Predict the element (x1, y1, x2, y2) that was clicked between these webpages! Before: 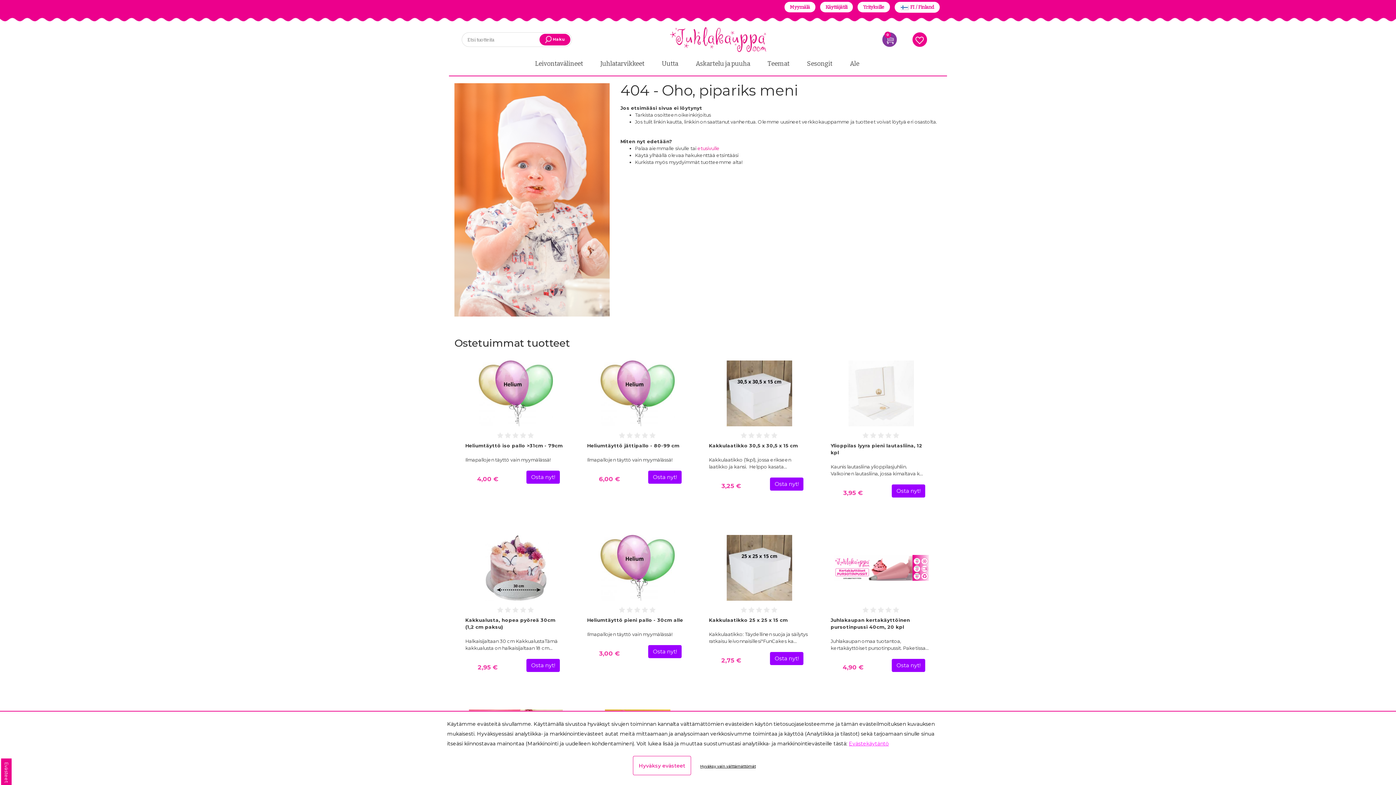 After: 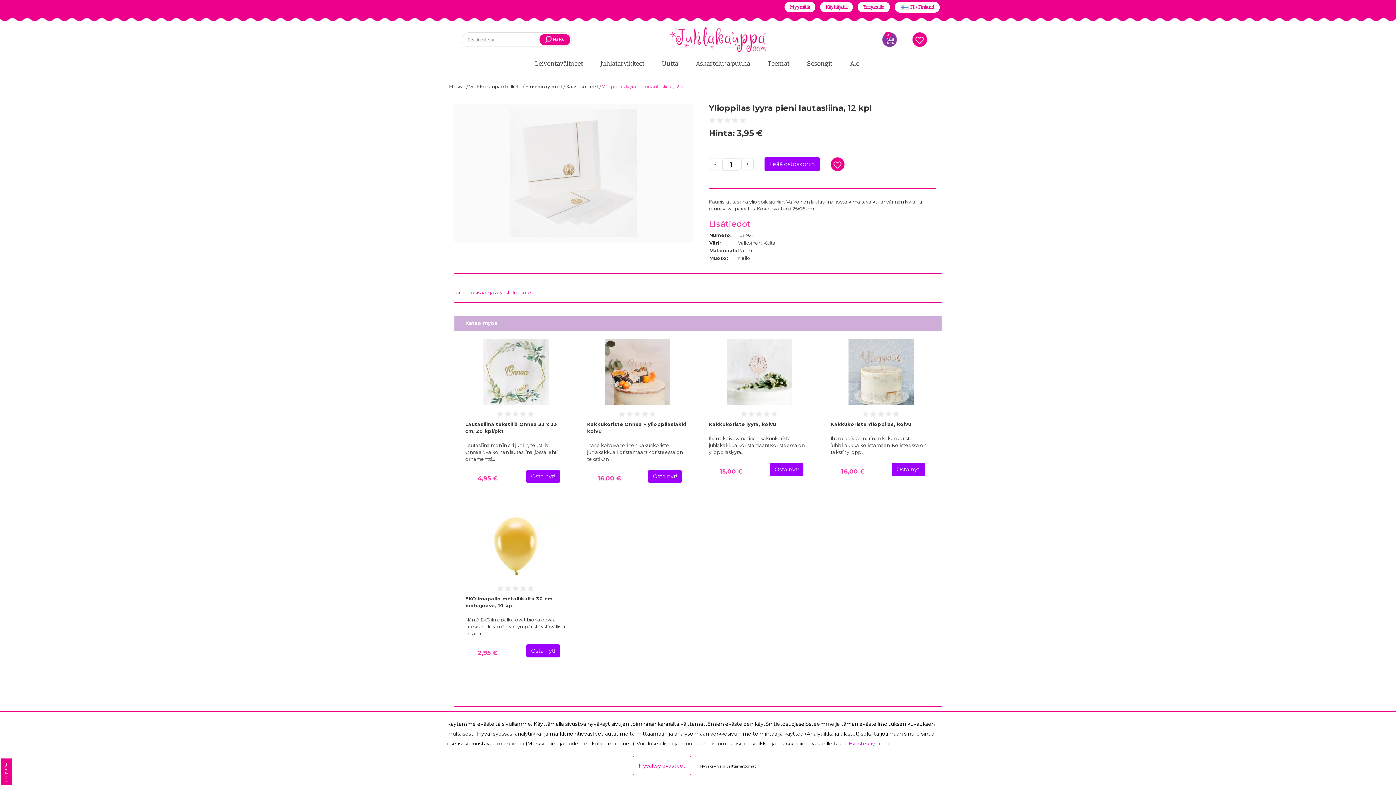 Action: bbox: (848, 390, 914, 396)